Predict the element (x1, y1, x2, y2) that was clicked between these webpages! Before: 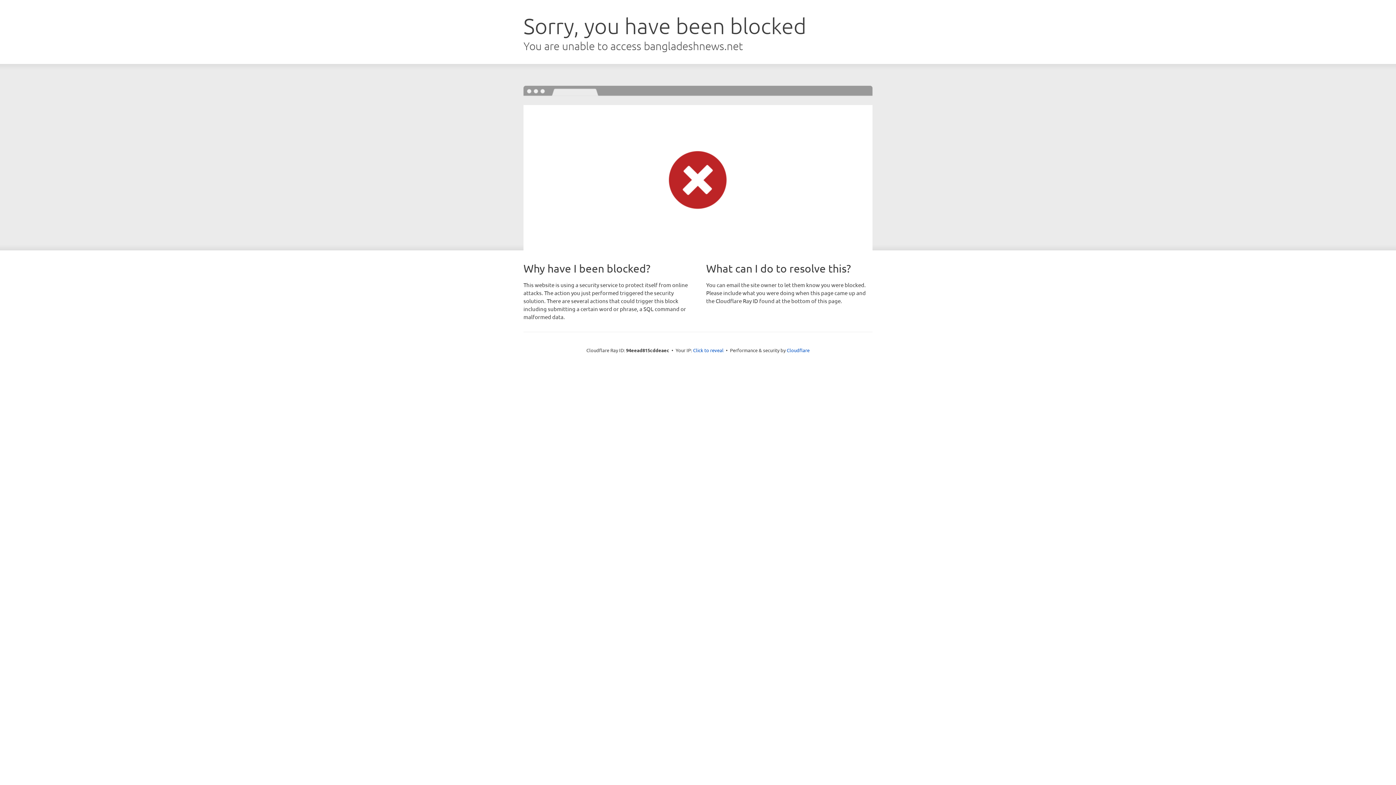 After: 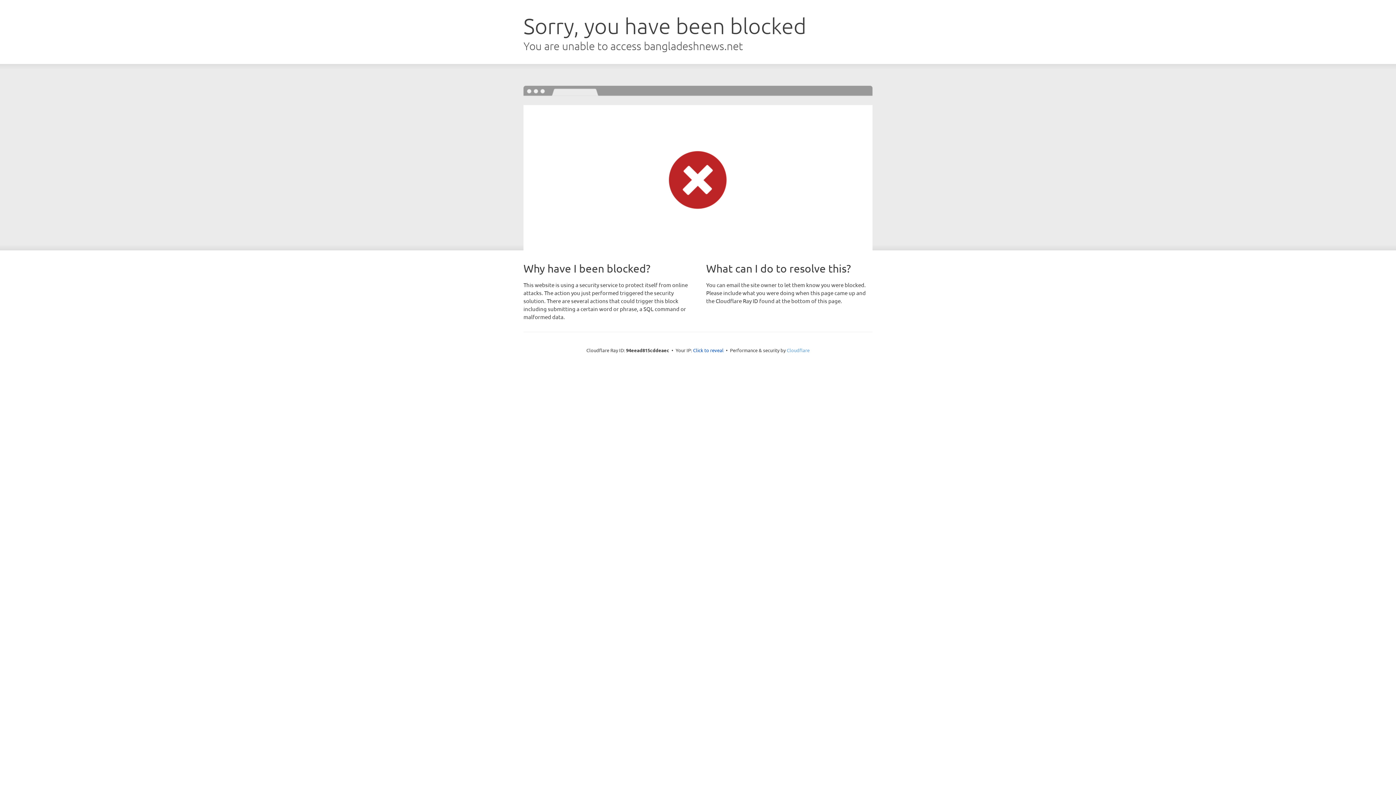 Action: label: Cloudflare bbox: (786, 347, 809, 353)